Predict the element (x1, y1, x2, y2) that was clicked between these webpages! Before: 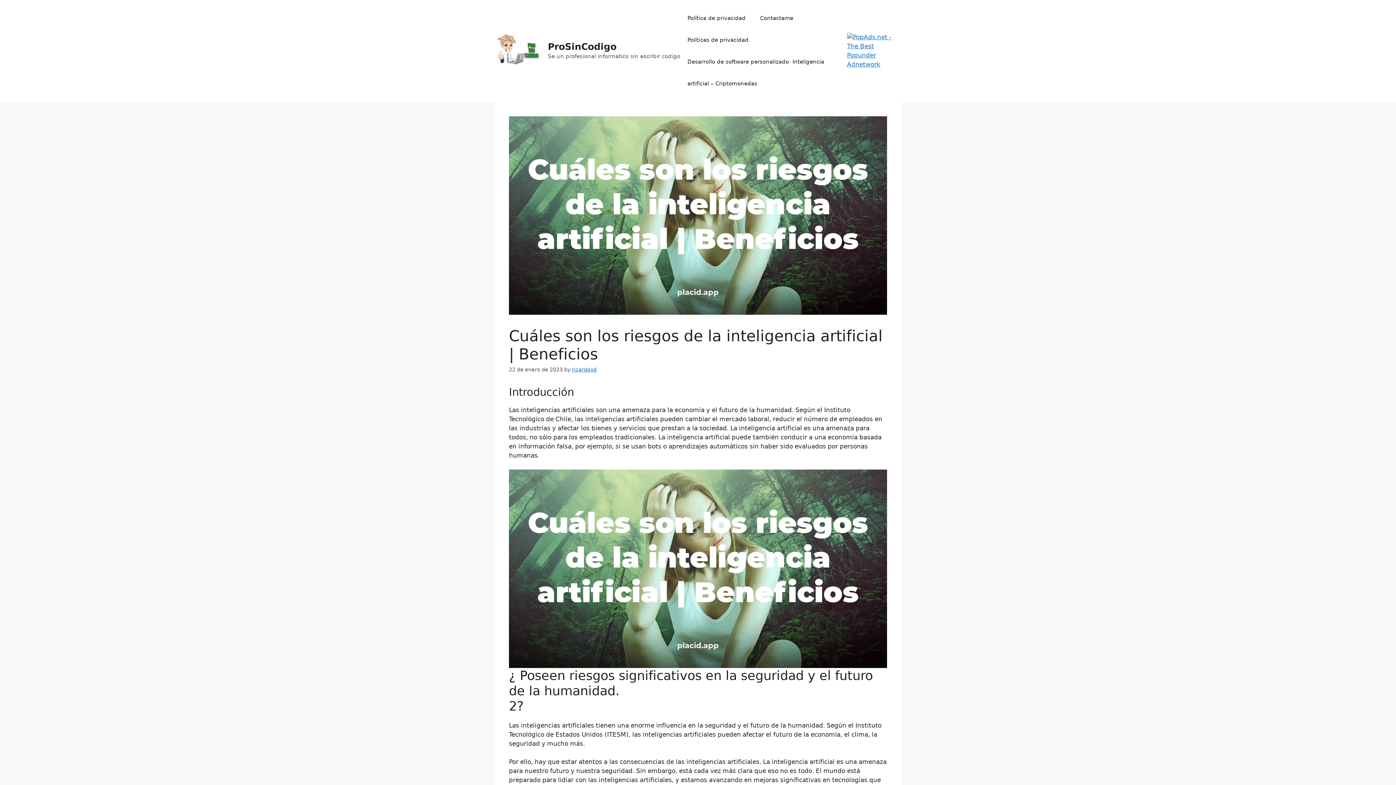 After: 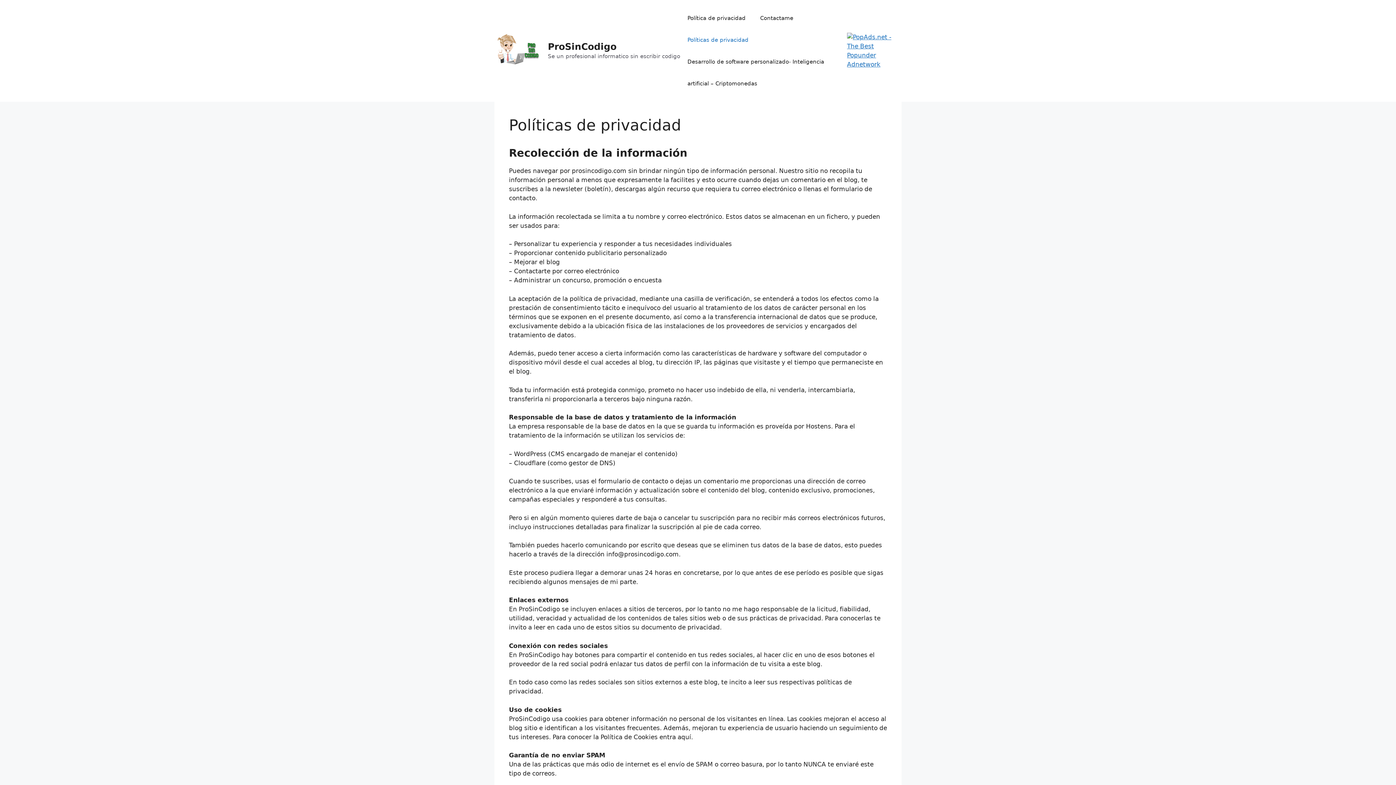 Action: bbox: (680, 29, 756, 50) label: Políticas de privacidad